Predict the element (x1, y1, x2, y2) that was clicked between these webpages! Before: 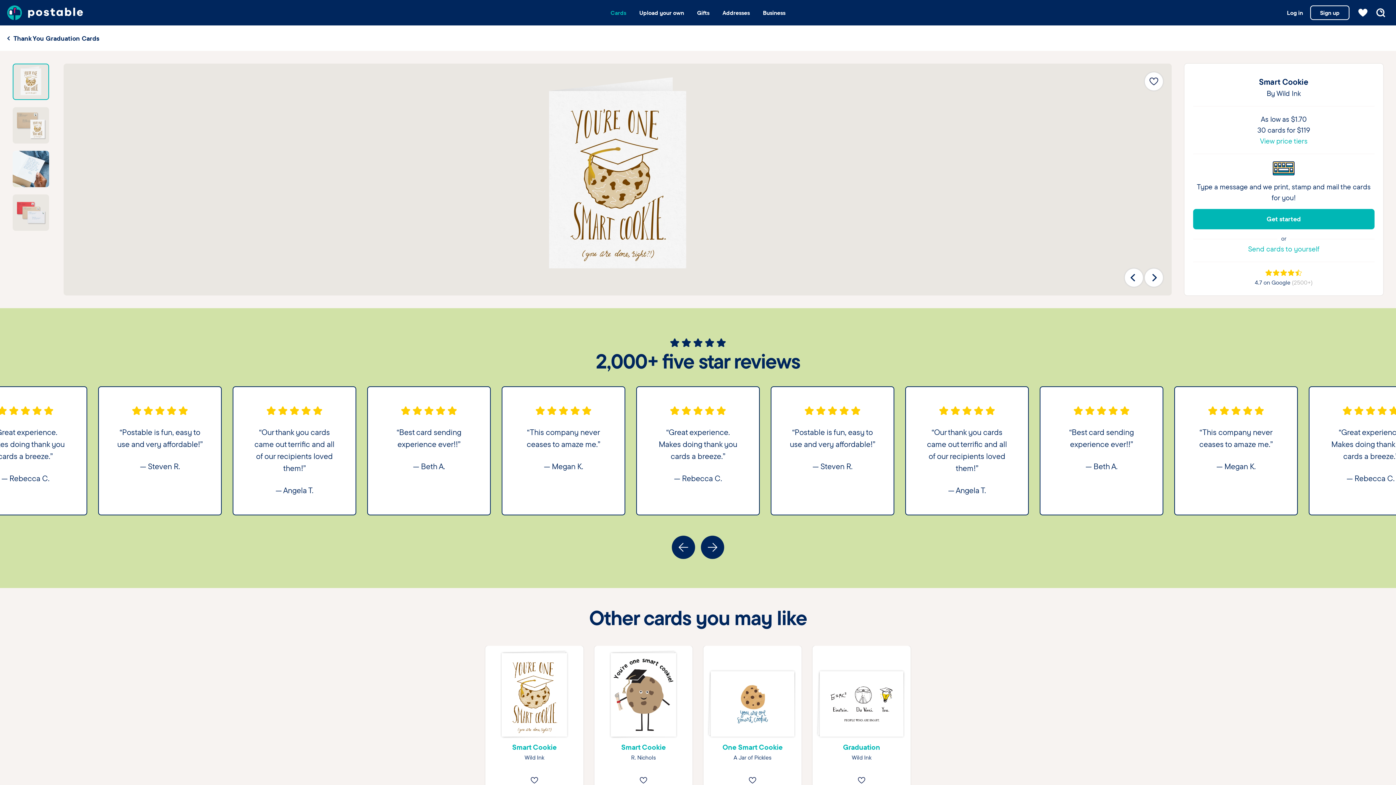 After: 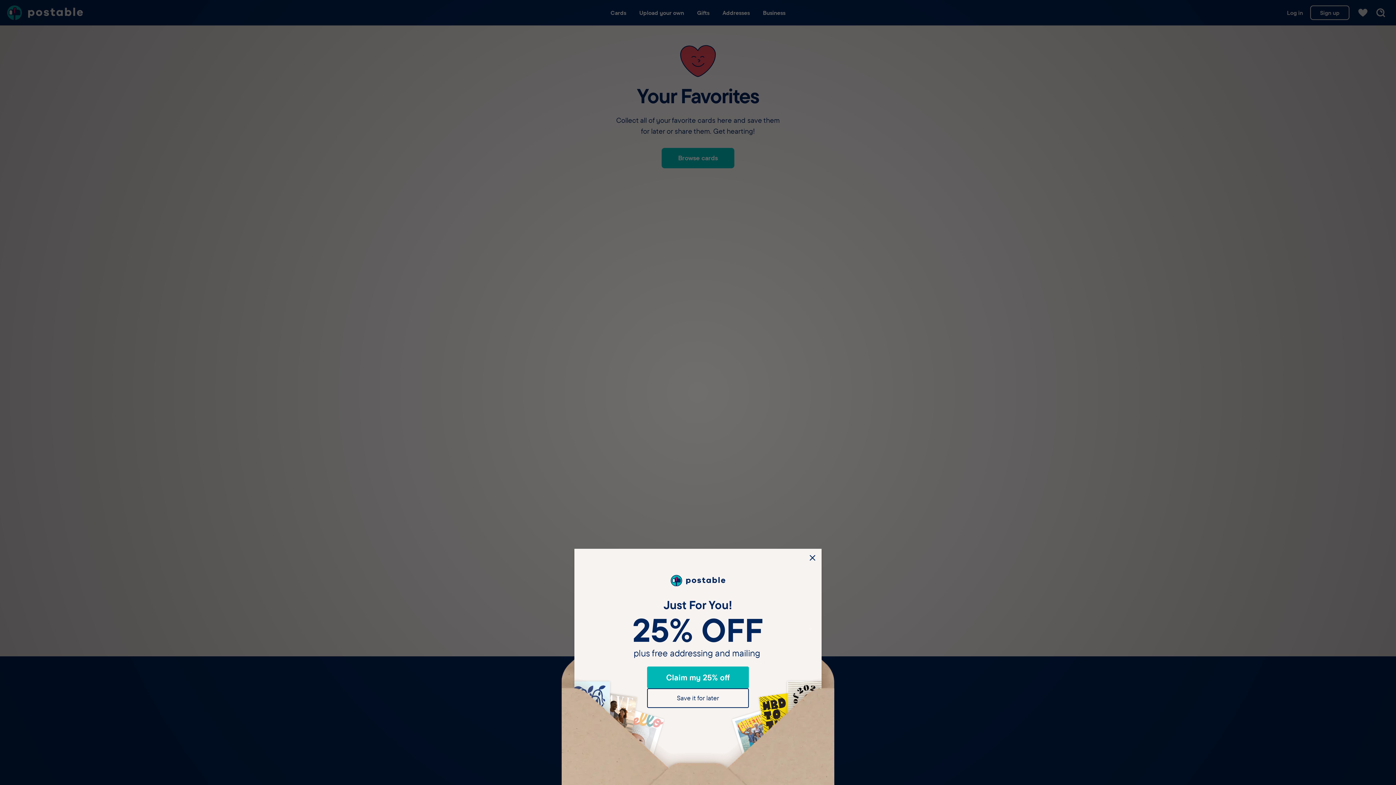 Action: bbox: (1353, 4, 1373, 20)